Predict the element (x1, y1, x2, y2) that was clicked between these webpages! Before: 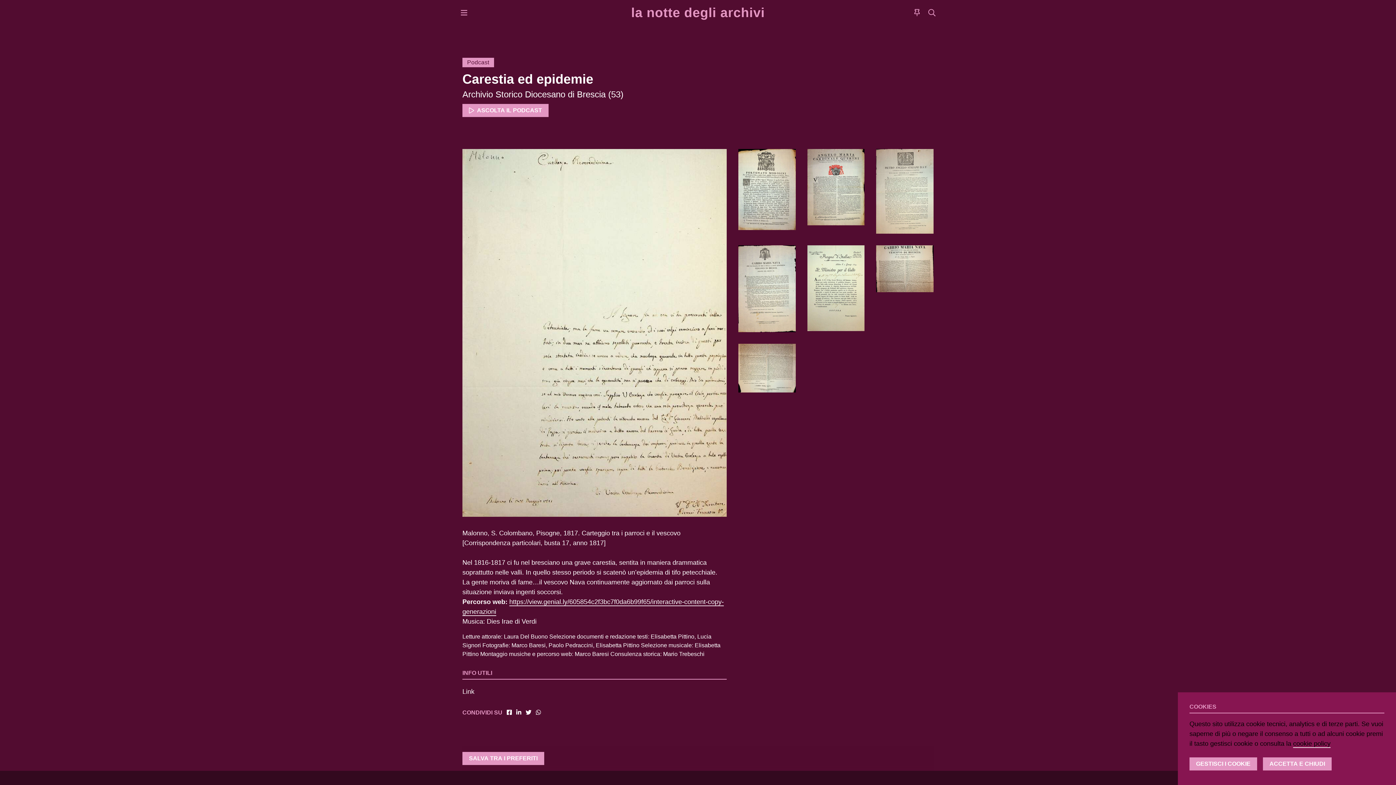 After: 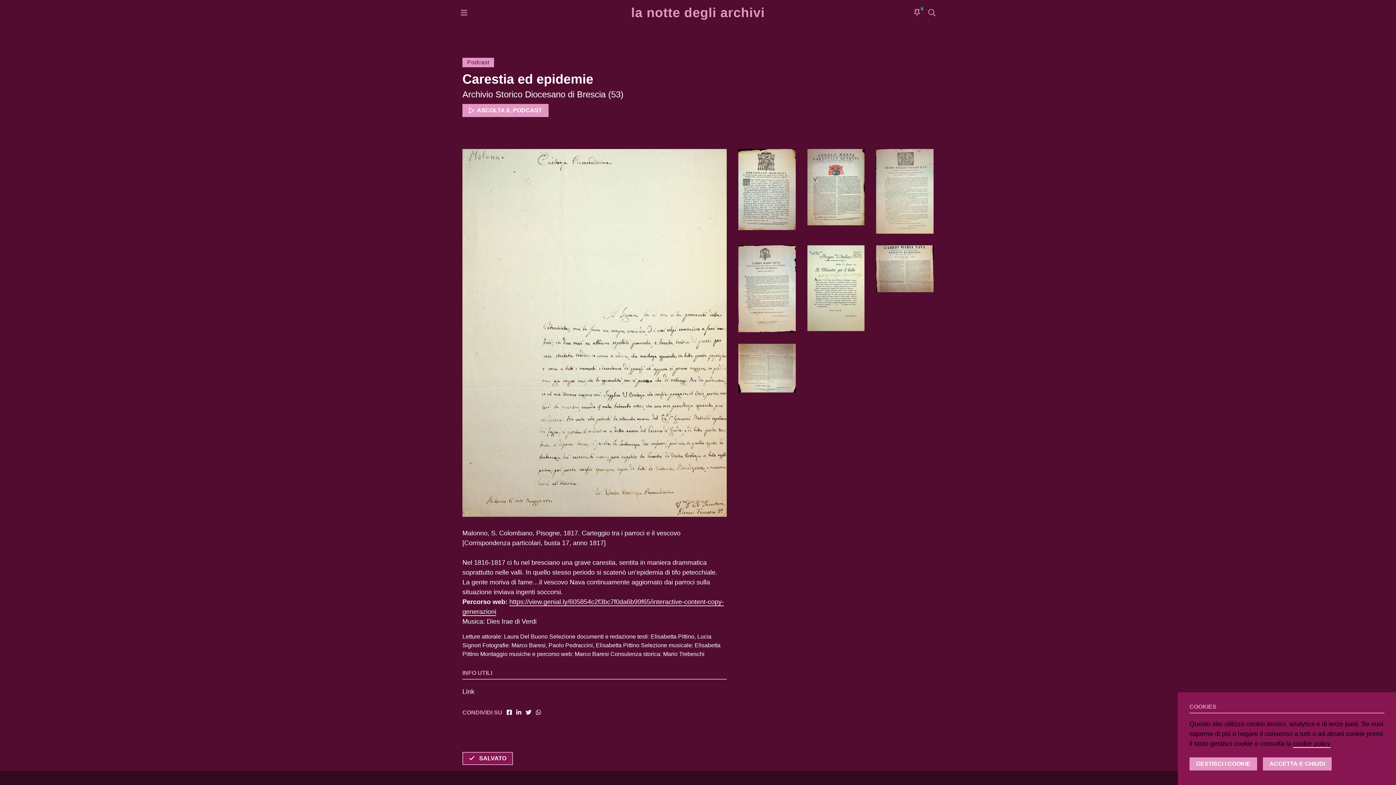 Action: label: SALVA TRA I PREFERITI bbox: (462, 752, 544, 765)